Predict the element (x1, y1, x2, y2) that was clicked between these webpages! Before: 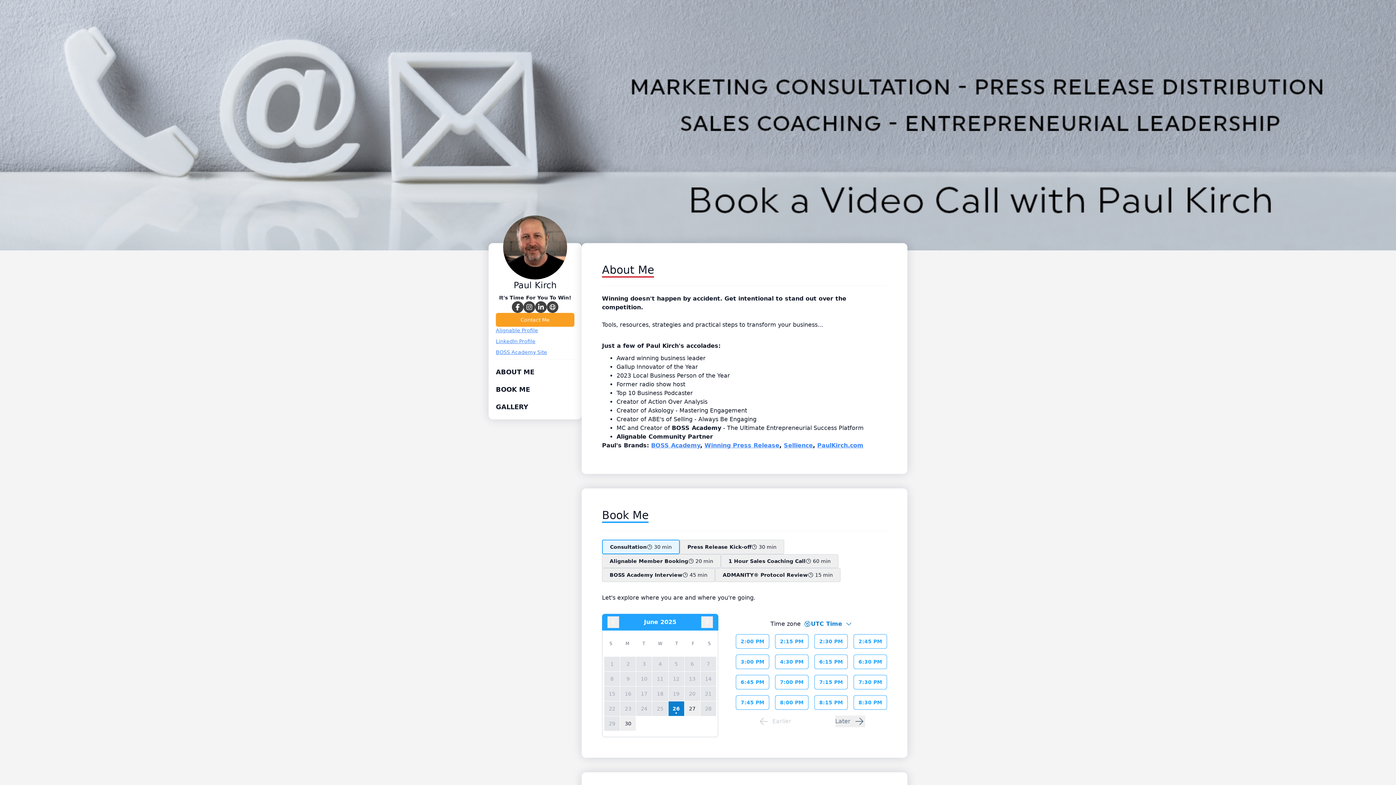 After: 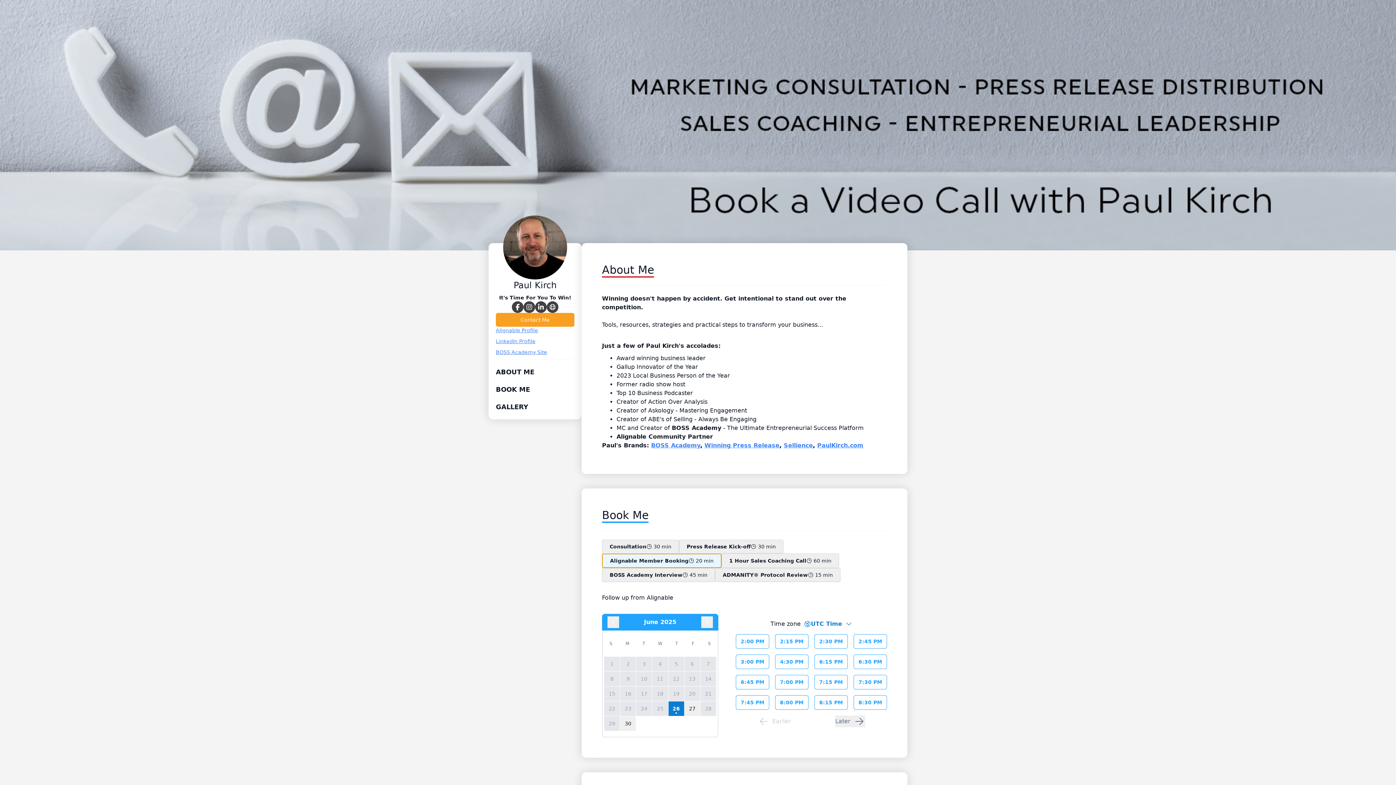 Action: bbox: (602, 554, 721, 568) label: Alignable Member Booking
20 min